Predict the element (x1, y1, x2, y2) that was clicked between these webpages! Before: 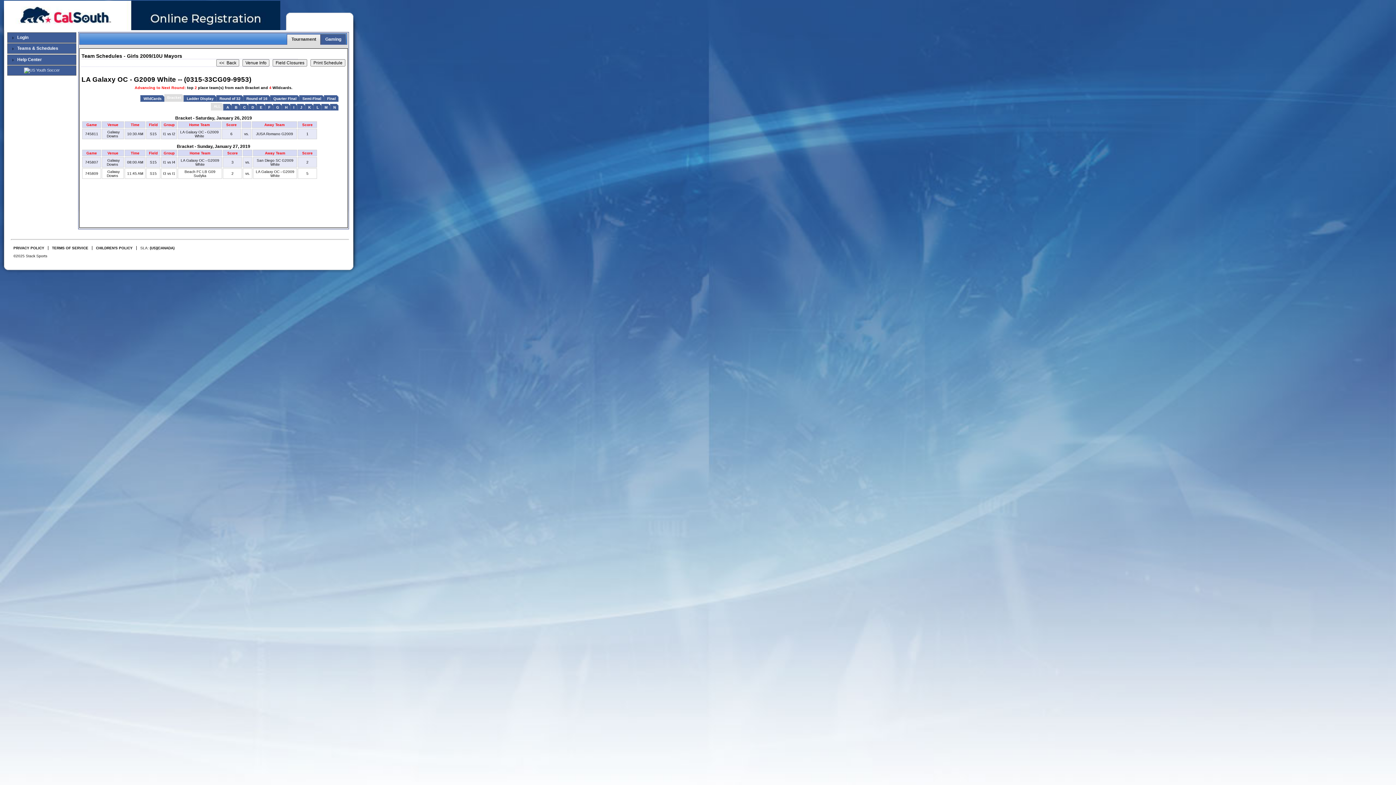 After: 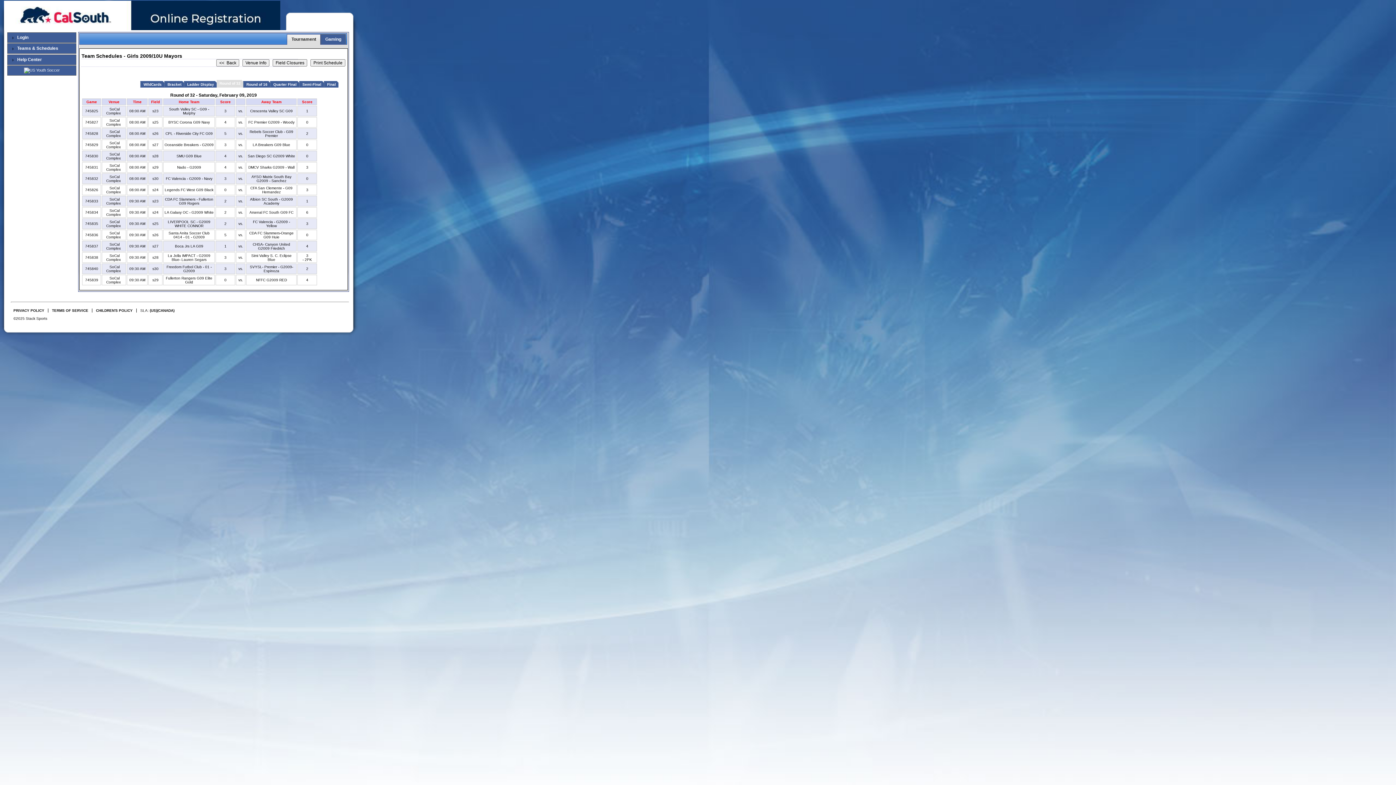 Action: label: Round of 32 bbox: (219, 96, 240, 100)